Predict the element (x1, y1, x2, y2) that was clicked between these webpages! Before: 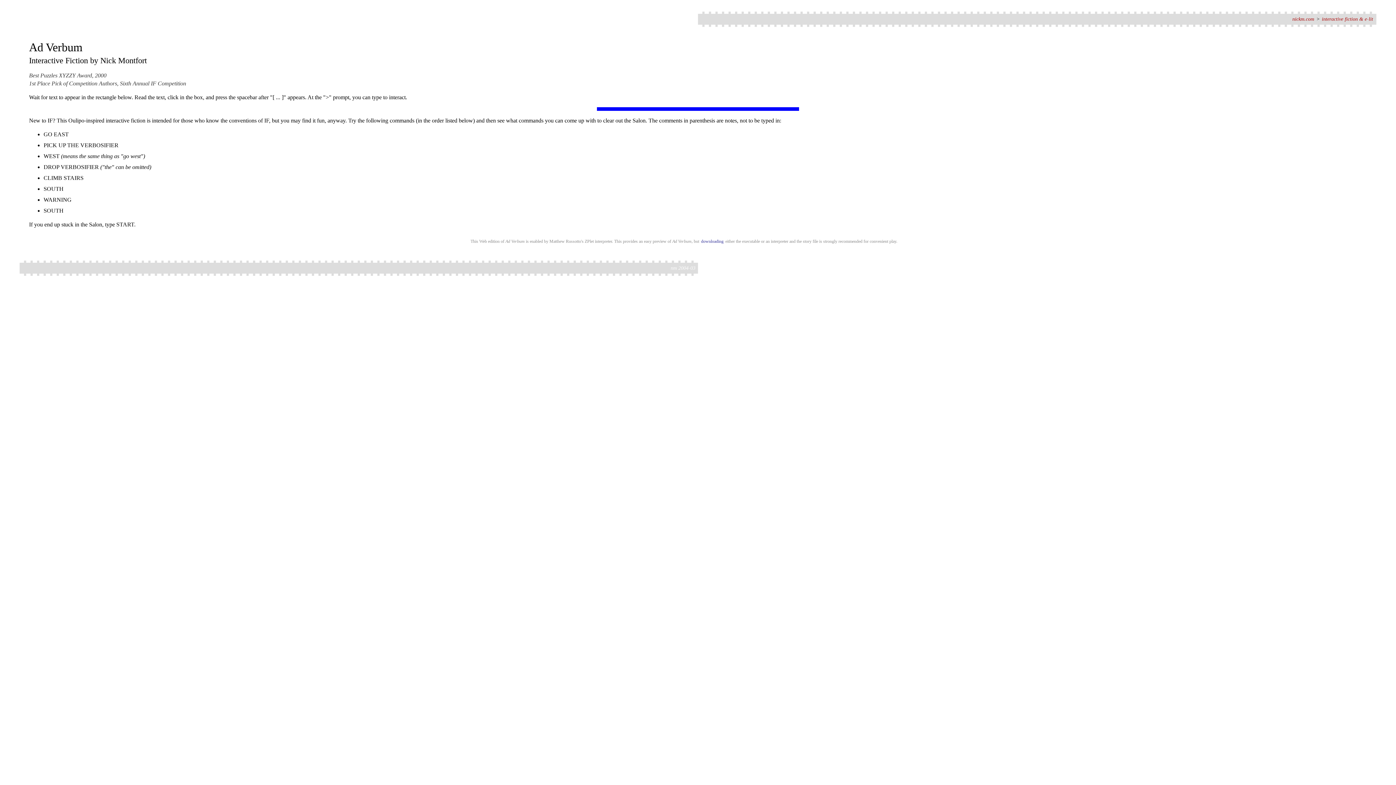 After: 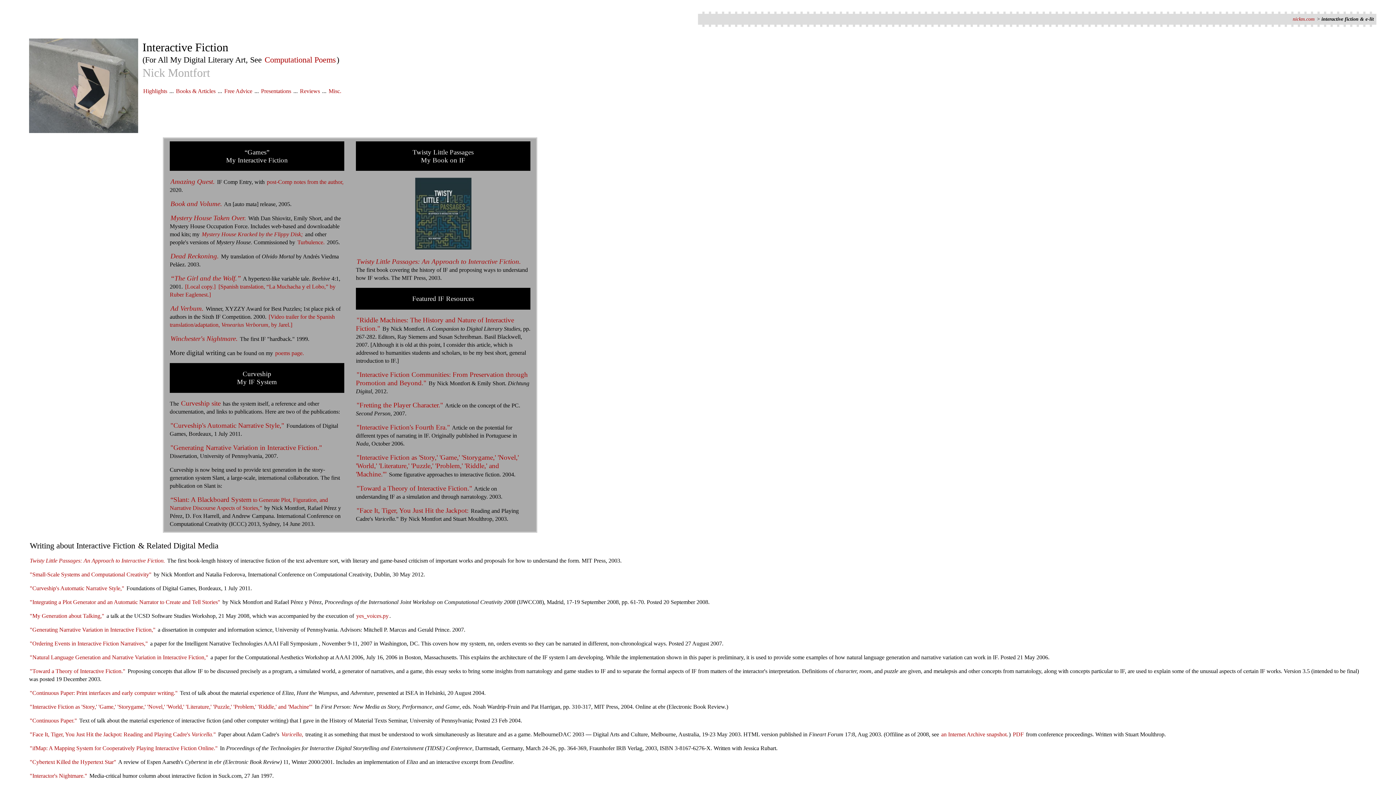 Action: label: interactive fiction & e-lit bbox: (1321, 15, 1374, 22)